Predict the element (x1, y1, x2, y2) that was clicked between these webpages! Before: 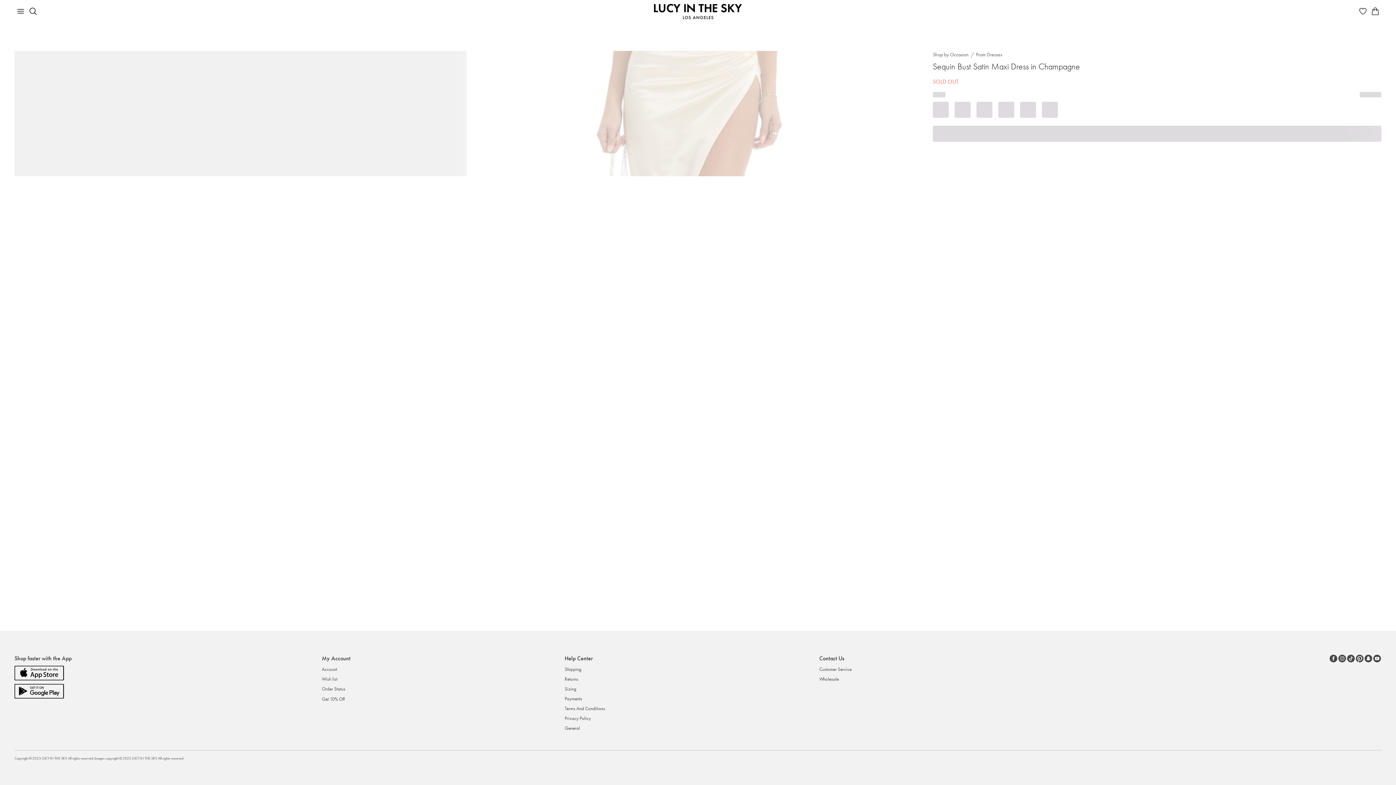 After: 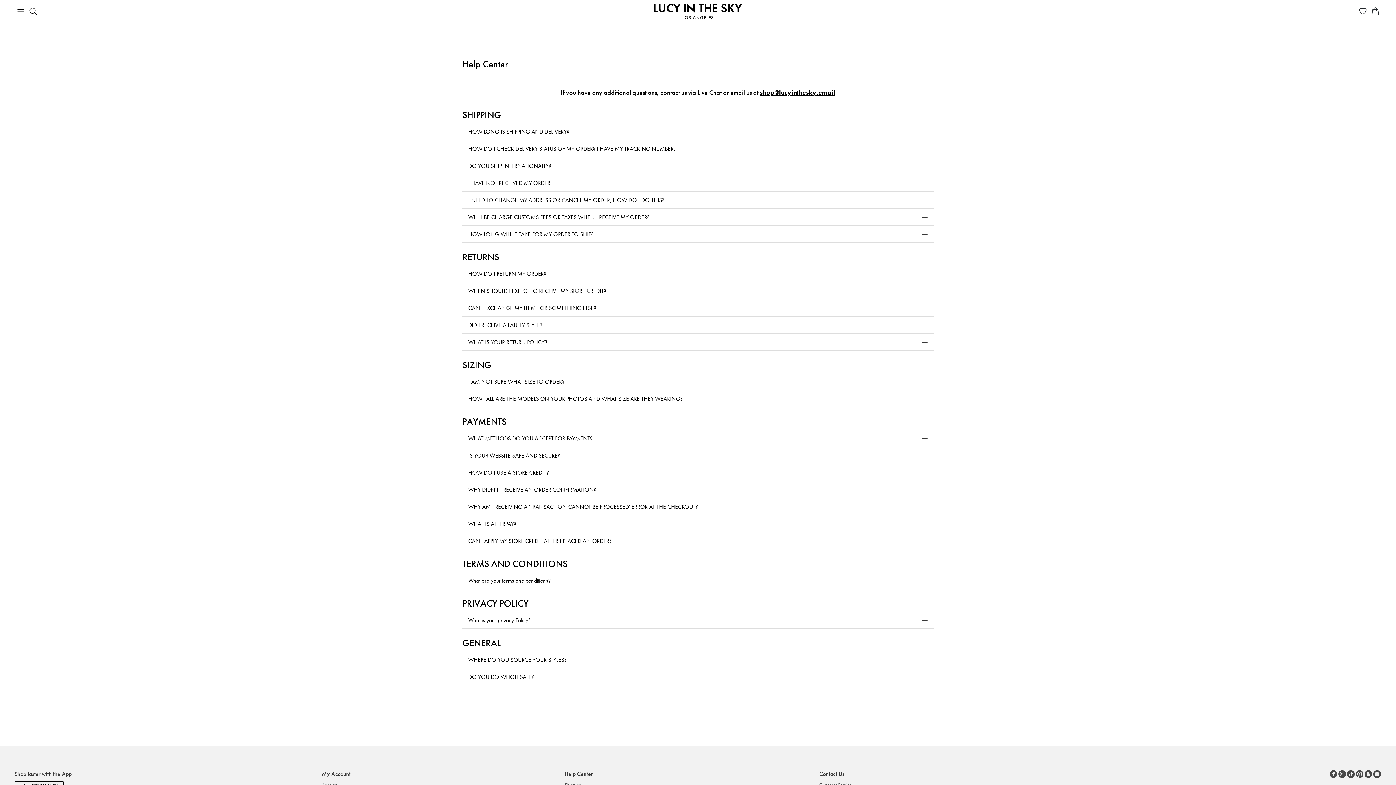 Action: bbox: (564, 666, 605, 676) label: Shipping